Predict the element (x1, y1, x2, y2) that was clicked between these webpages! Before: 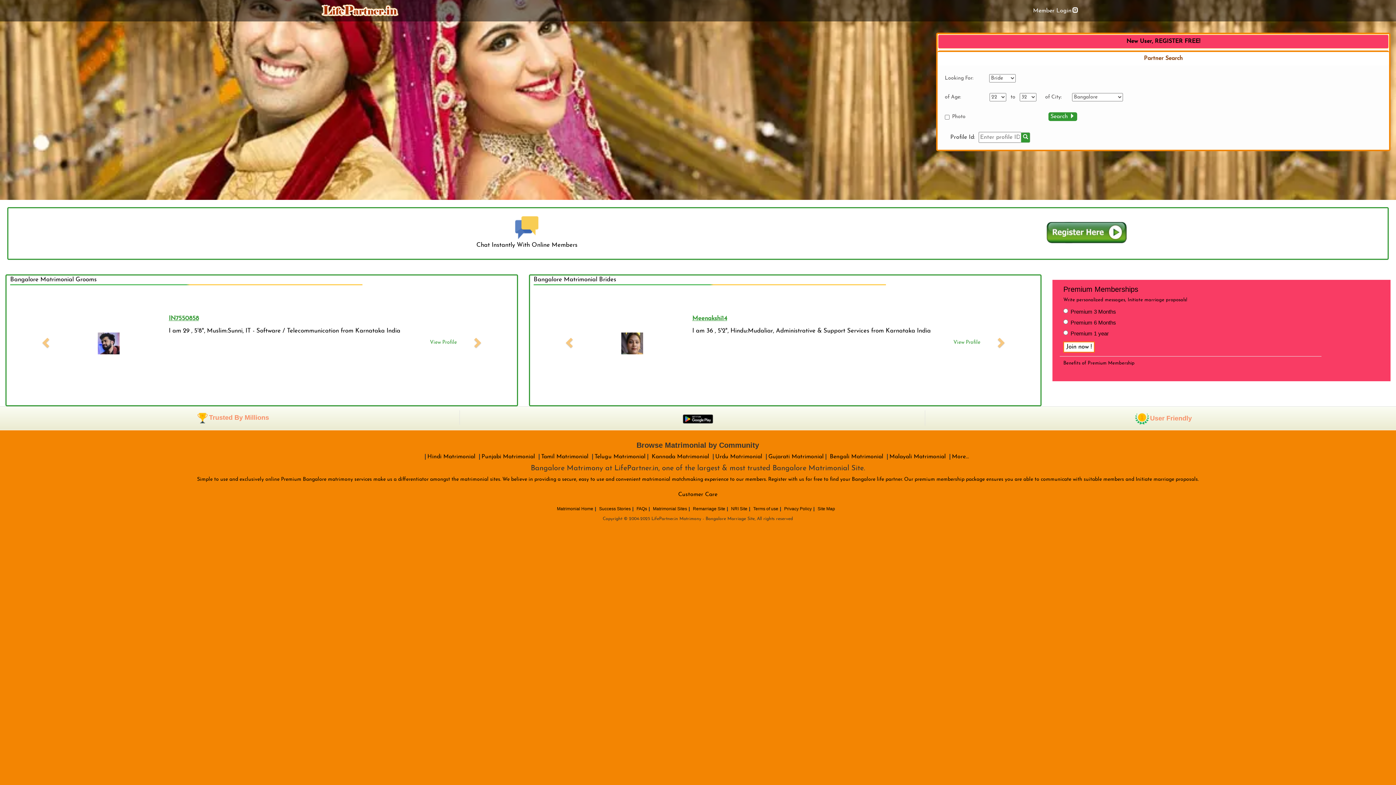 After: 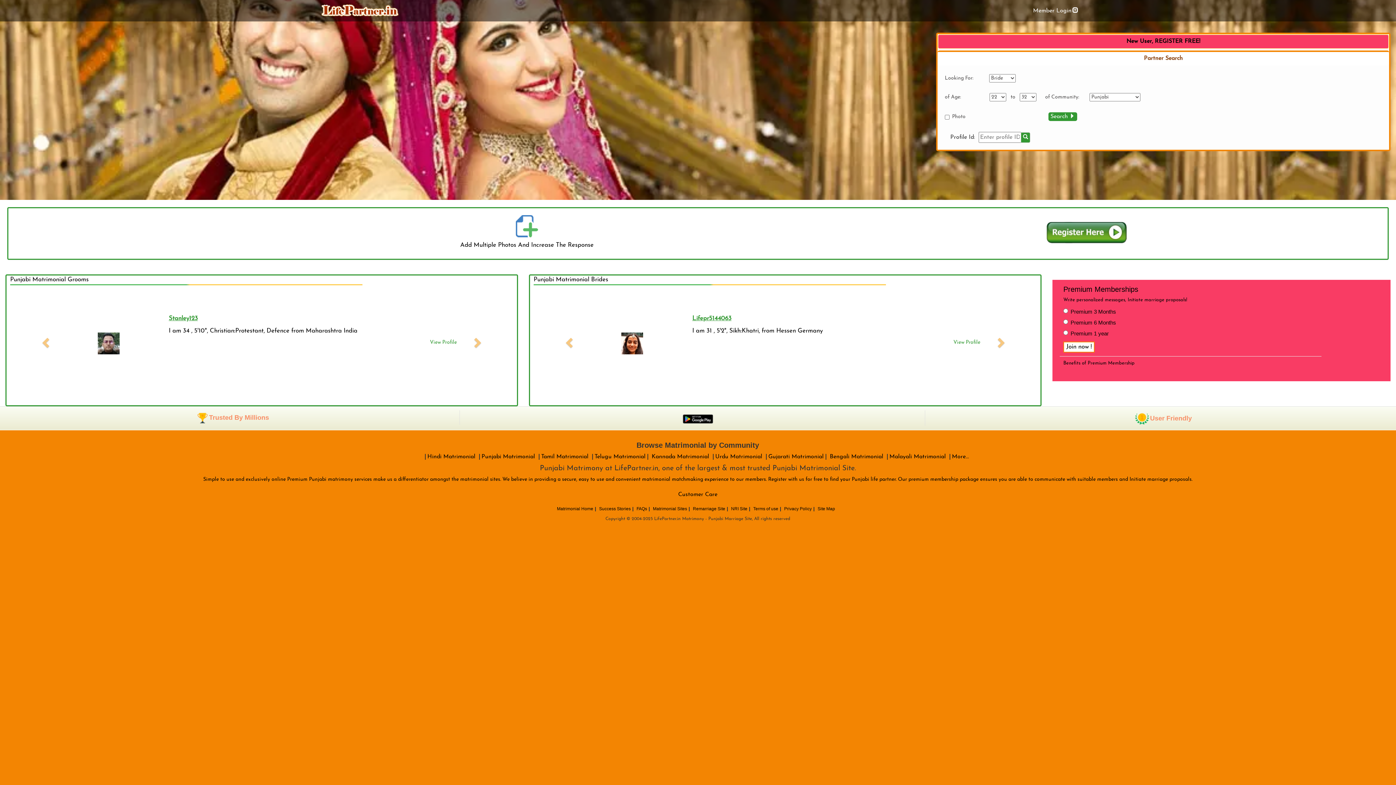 Action: bbox: (481, 454, 536, 460) label: Punjabi Matrimonial 